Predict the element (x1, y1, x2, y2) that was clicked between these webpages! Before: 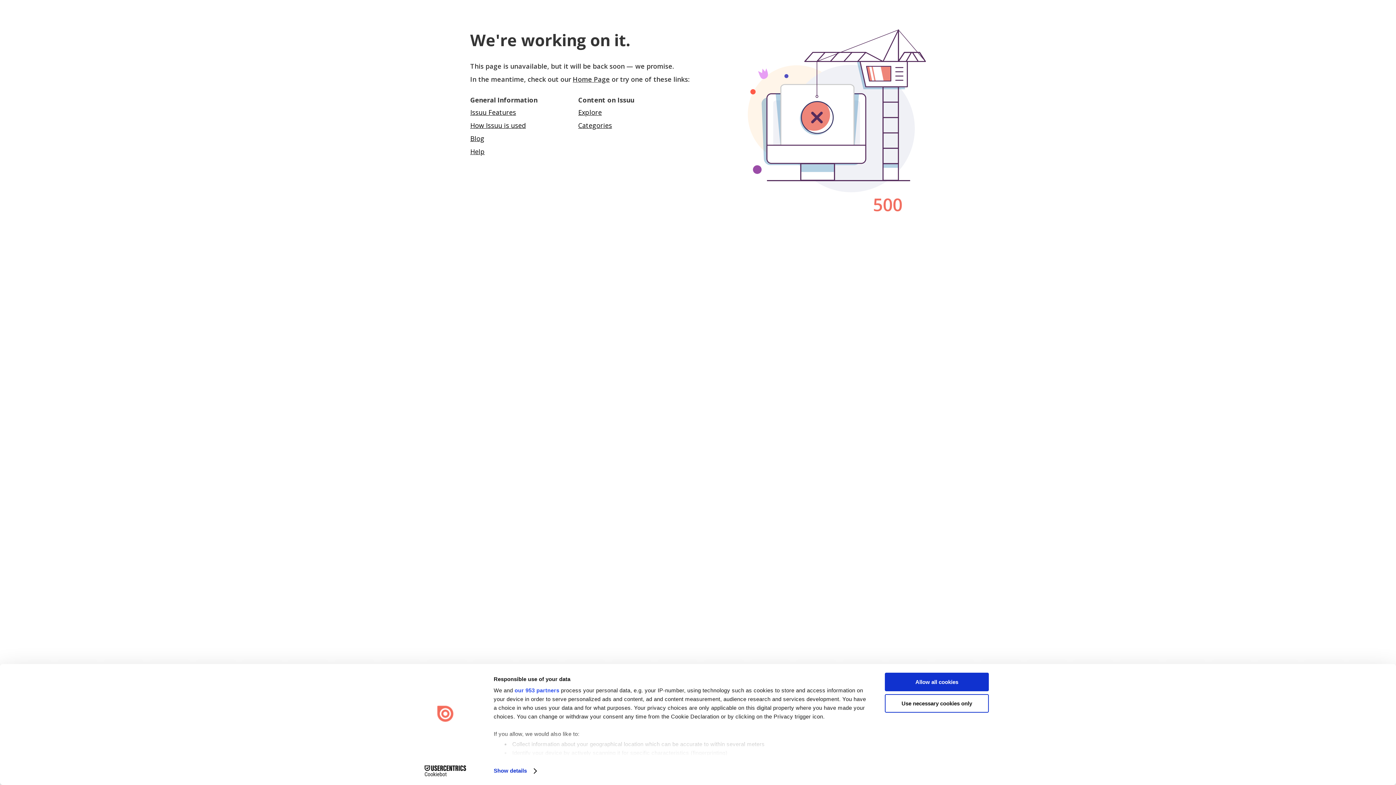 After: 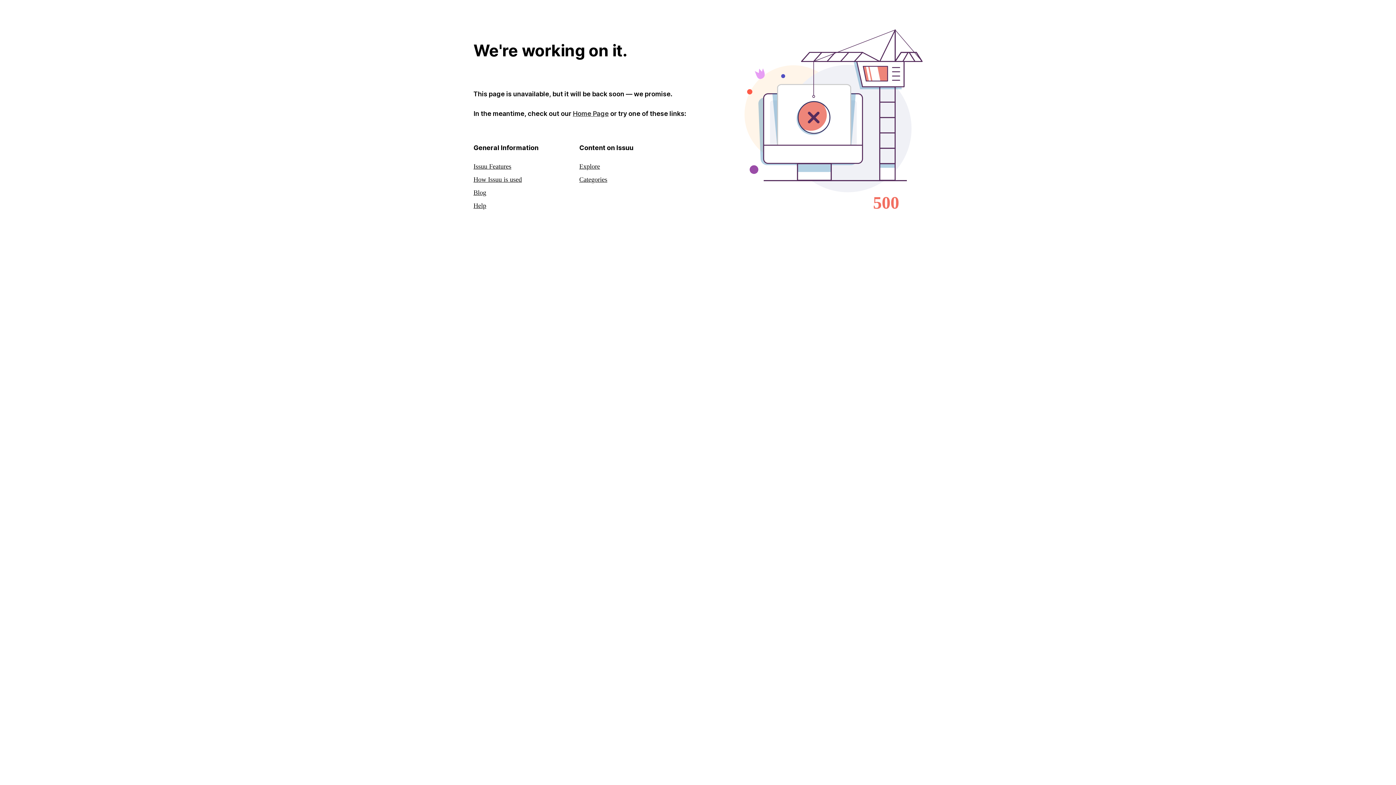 Action: bbox: (572, 74, 610, 83) label: Home Page